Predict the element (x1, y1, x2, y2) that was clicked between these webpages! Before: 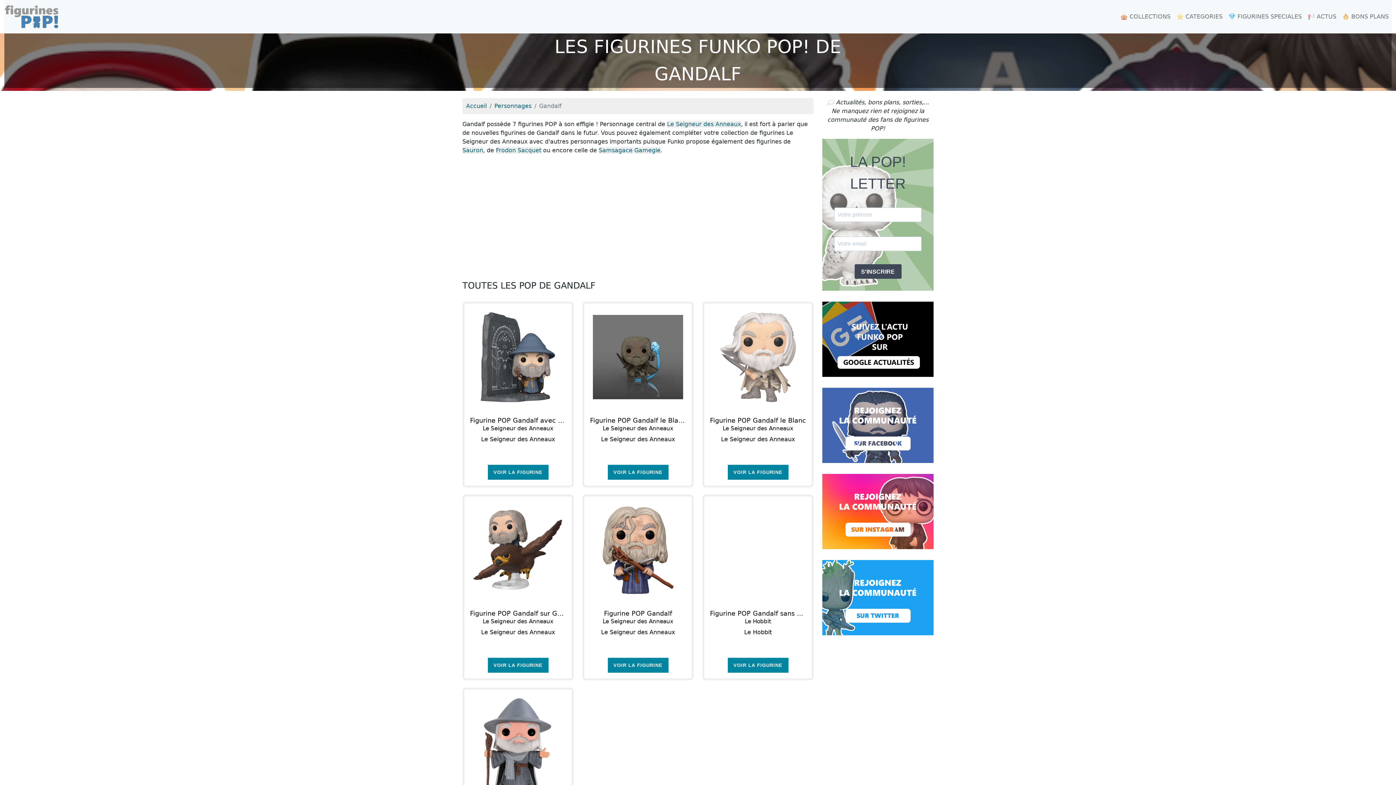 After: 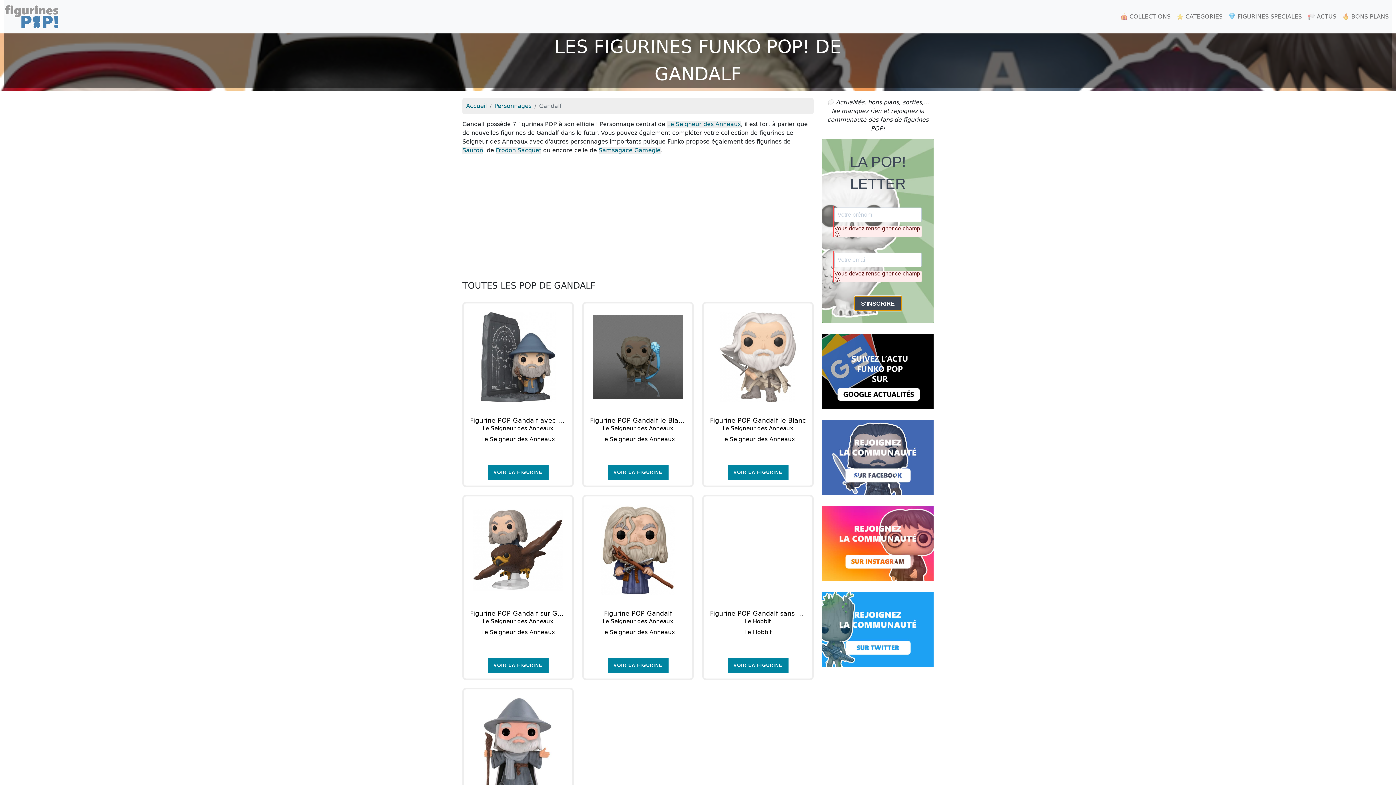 Action: label: S'INSCRIRE bbox: (854, 264, 901, 278)